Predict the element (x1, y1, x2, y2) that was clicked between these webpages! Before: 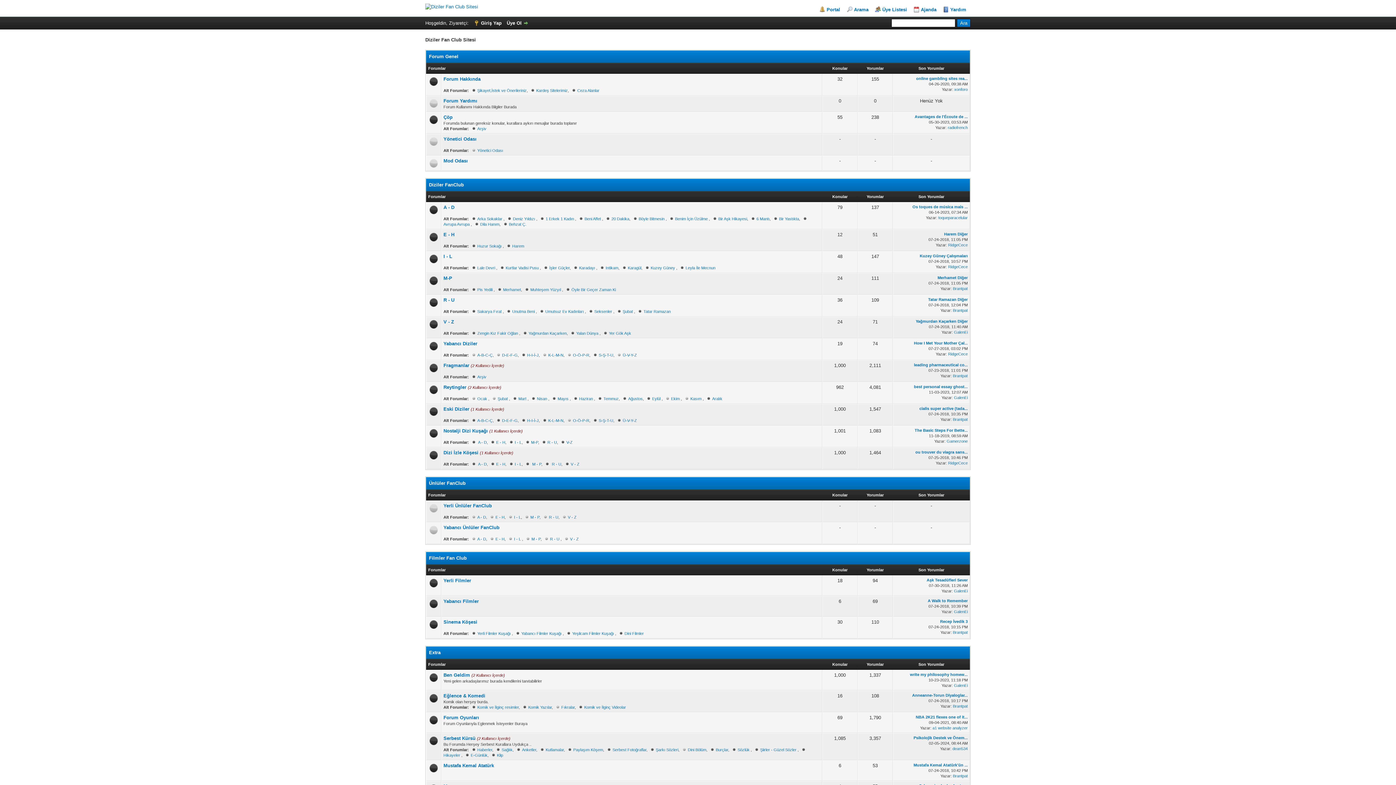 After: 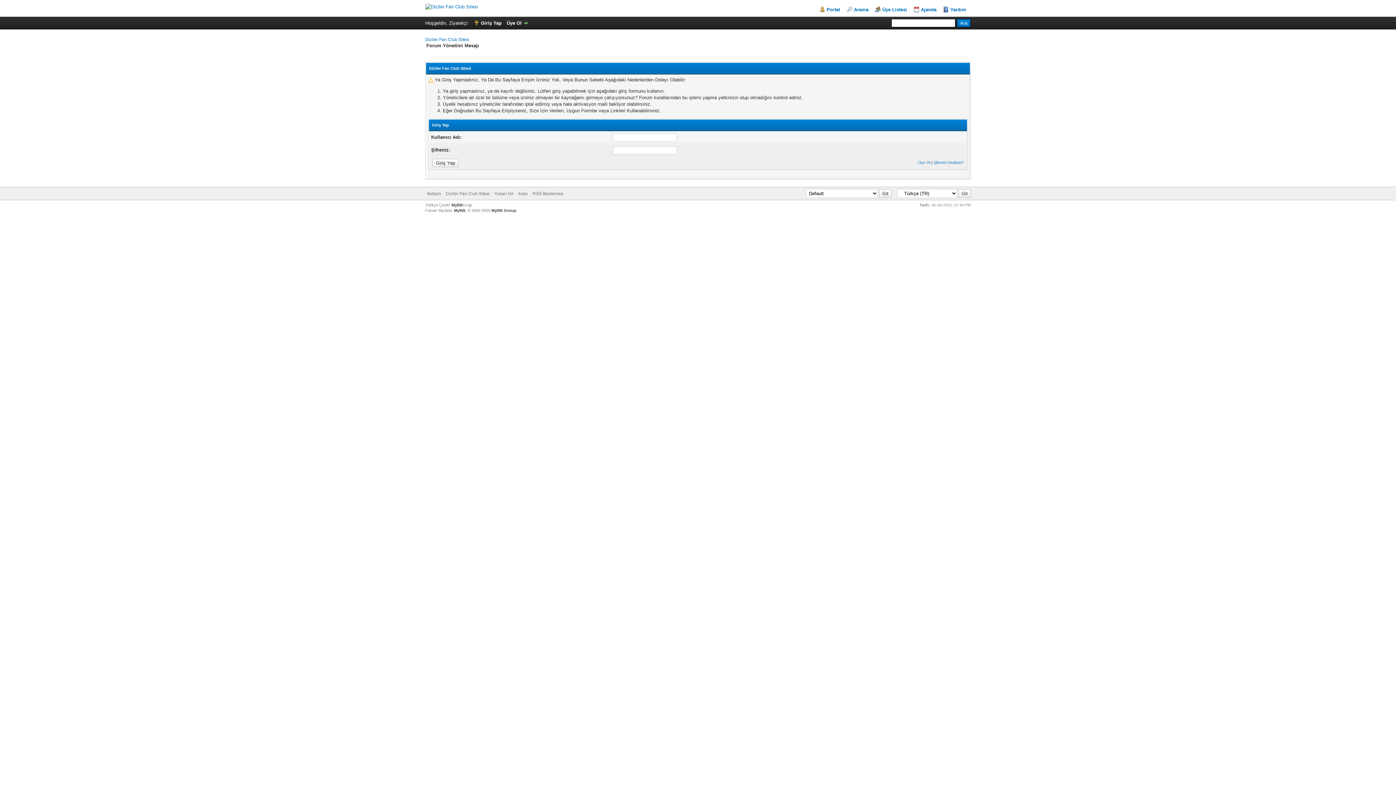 Action: label: Mod Odası bbox: (443, 158, 468, 163)